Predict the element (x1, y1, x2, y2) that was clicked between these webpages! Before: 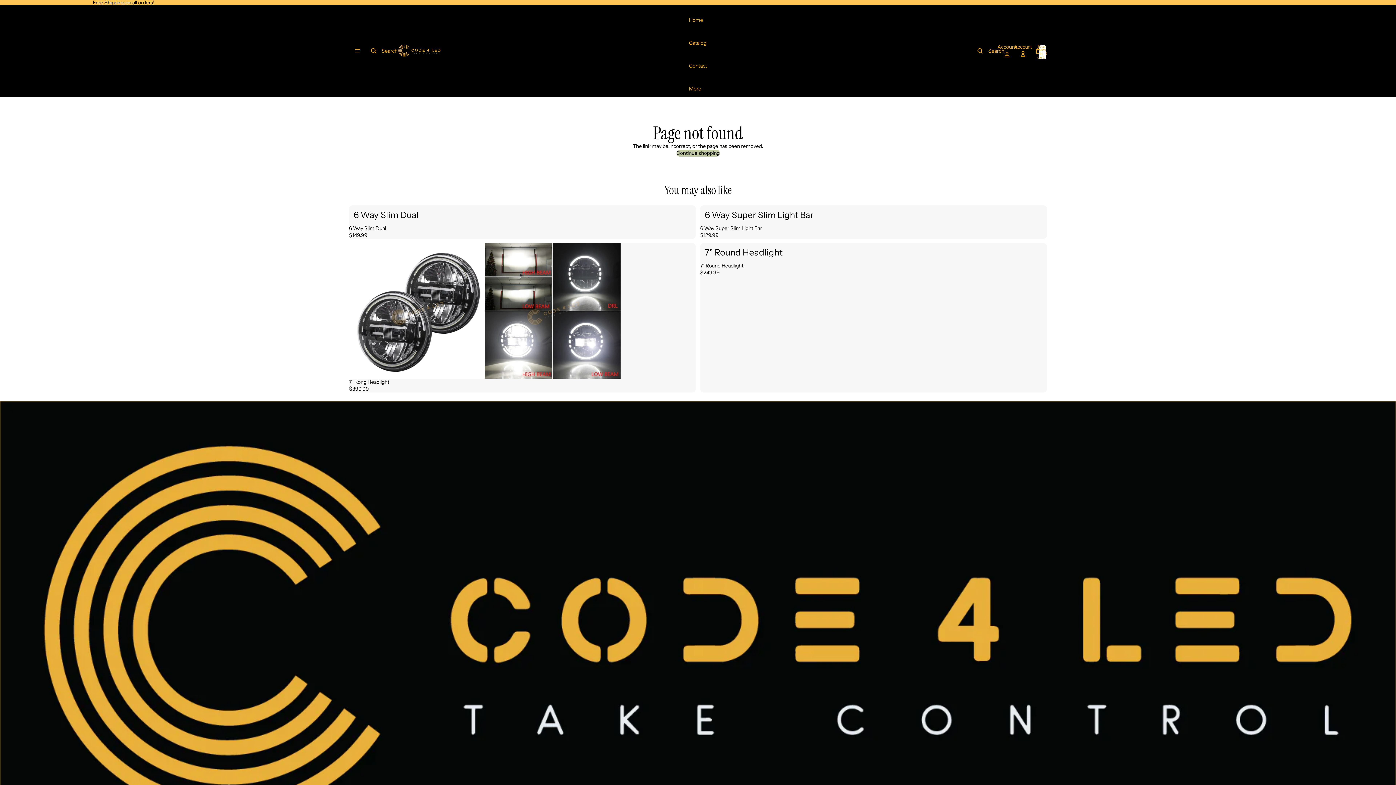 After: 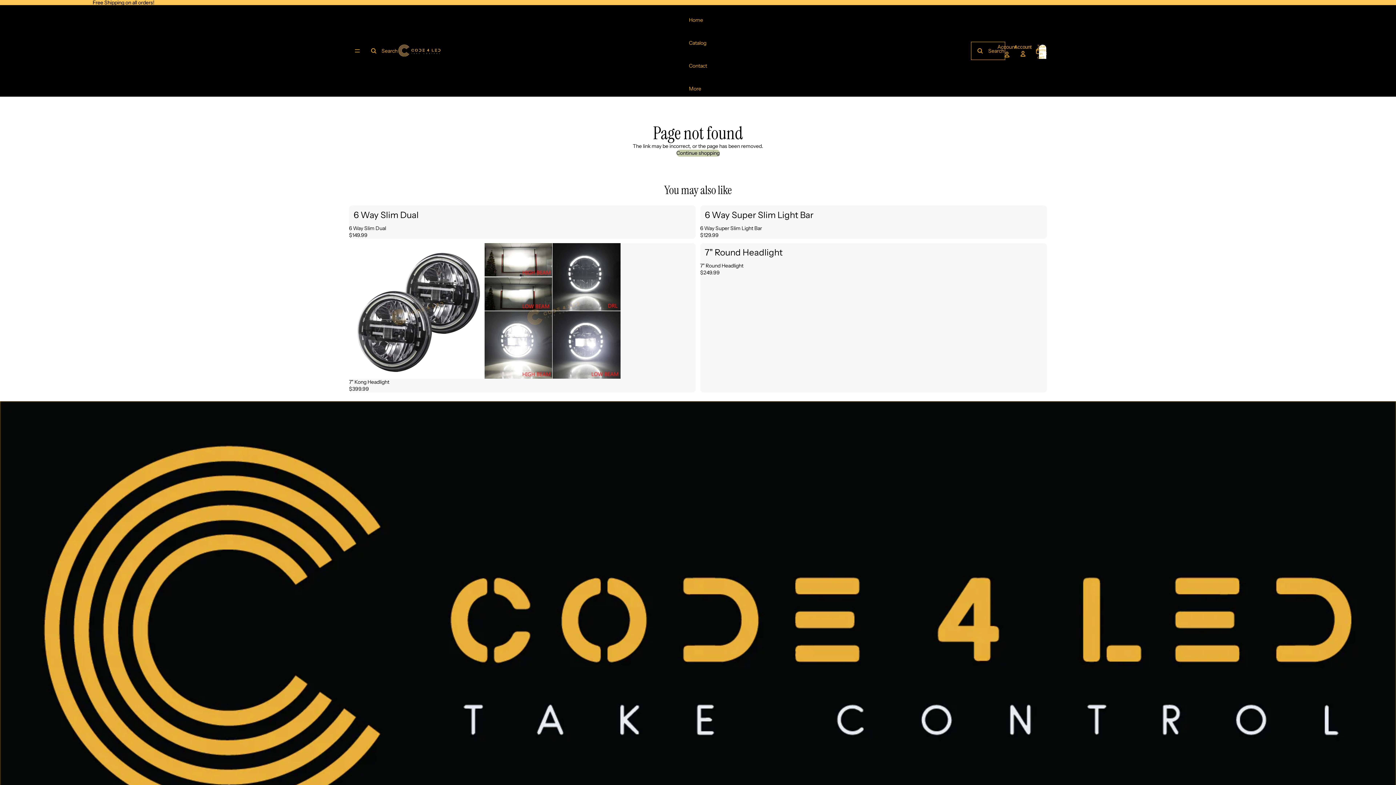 Action: bbox: (972, 42, 1004, 58) label: Search